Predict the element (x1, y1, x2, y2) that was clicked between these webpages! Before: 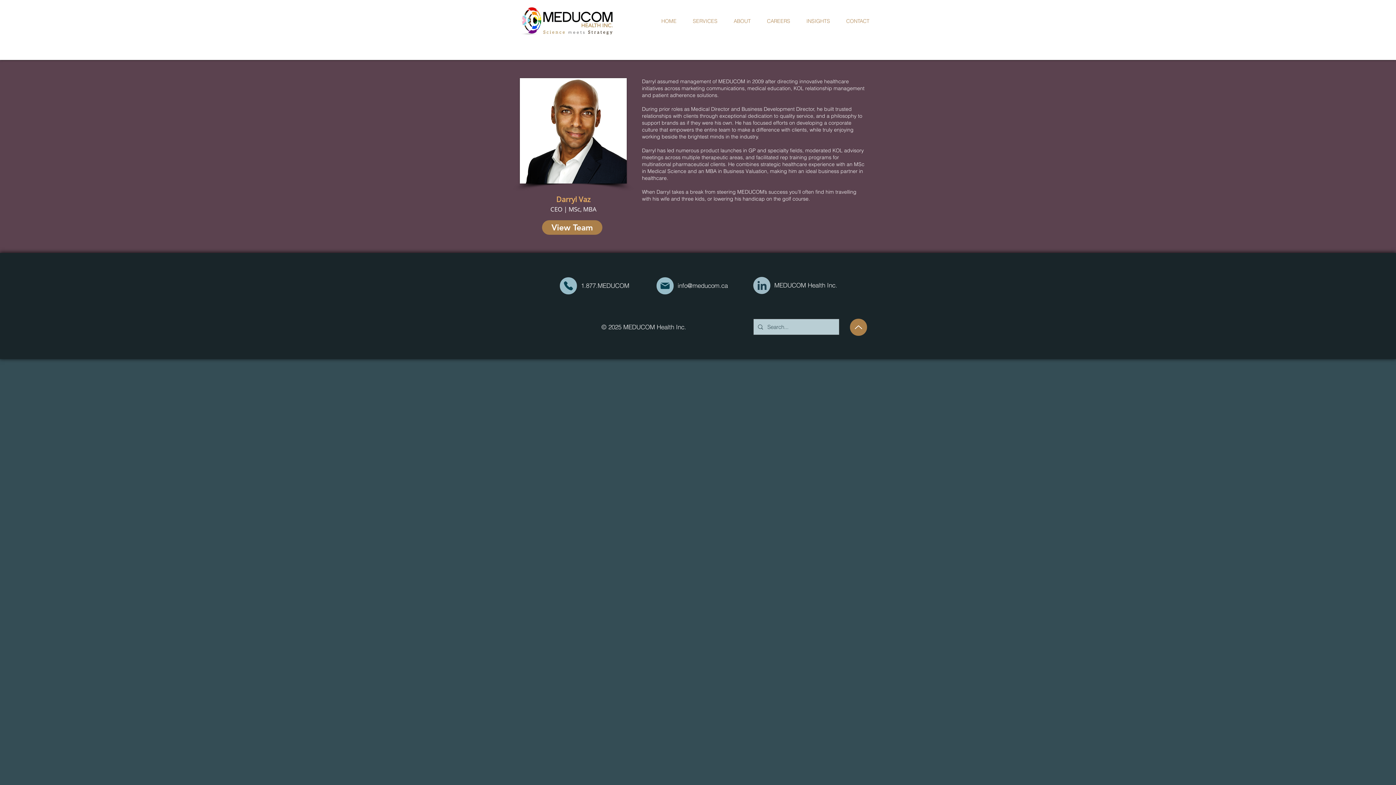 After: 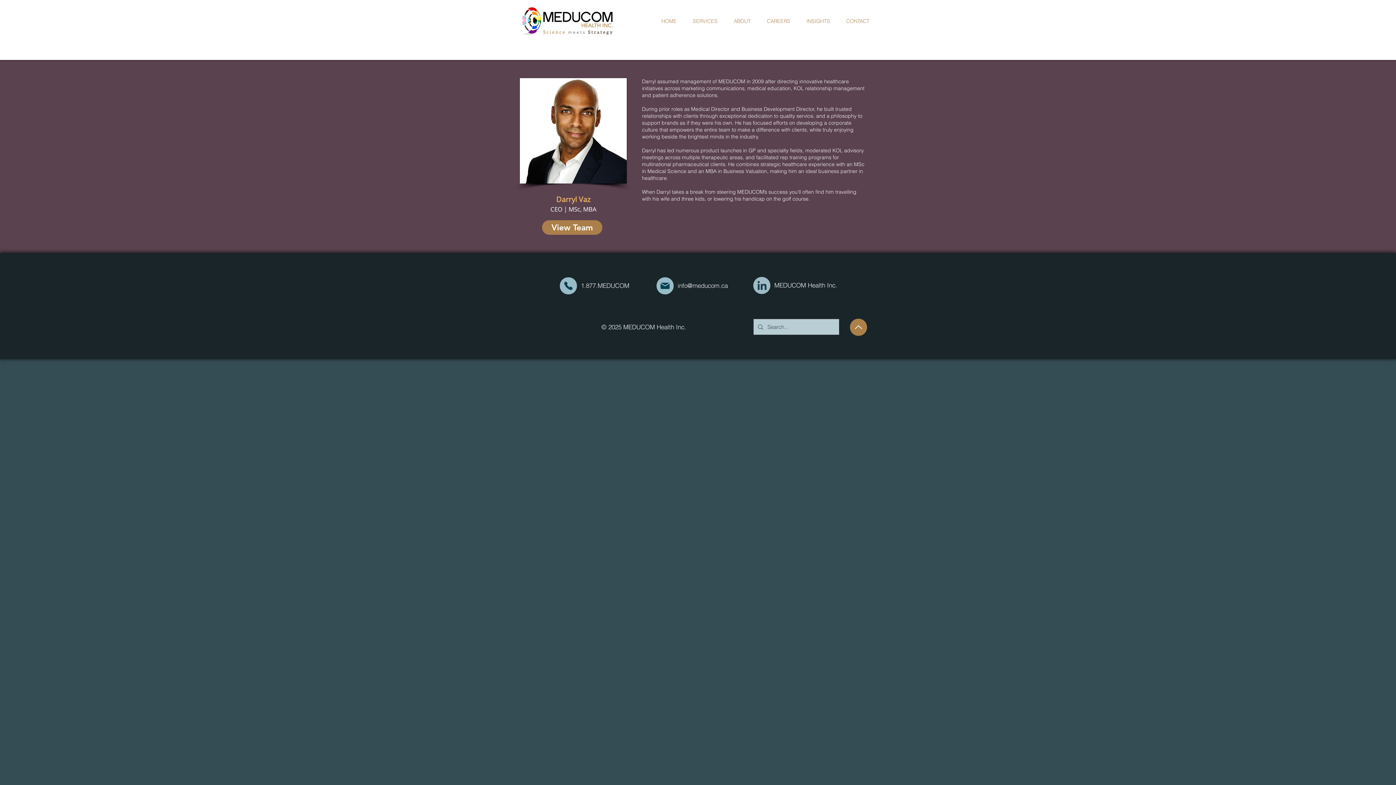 Action: label: Mail bbox: (560, 277, 577, 294)